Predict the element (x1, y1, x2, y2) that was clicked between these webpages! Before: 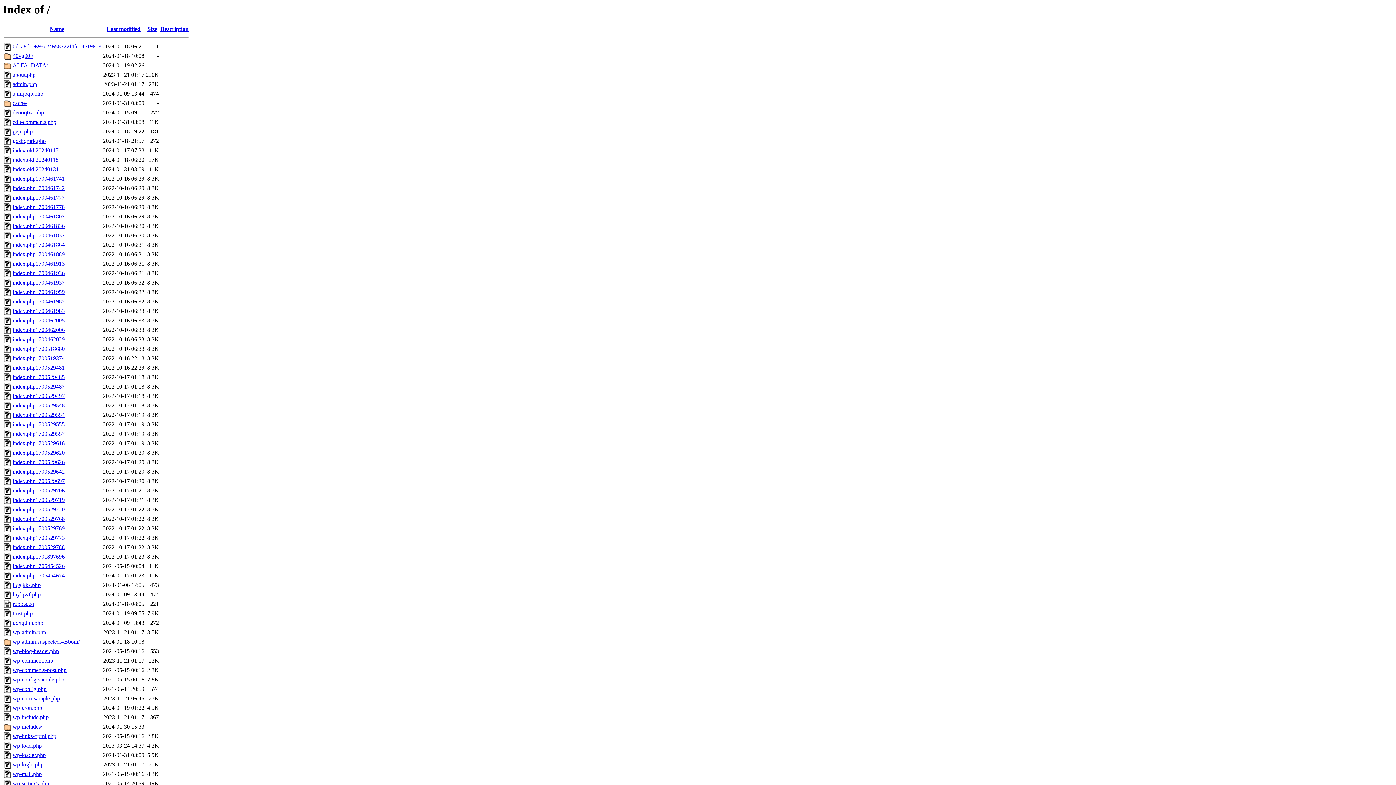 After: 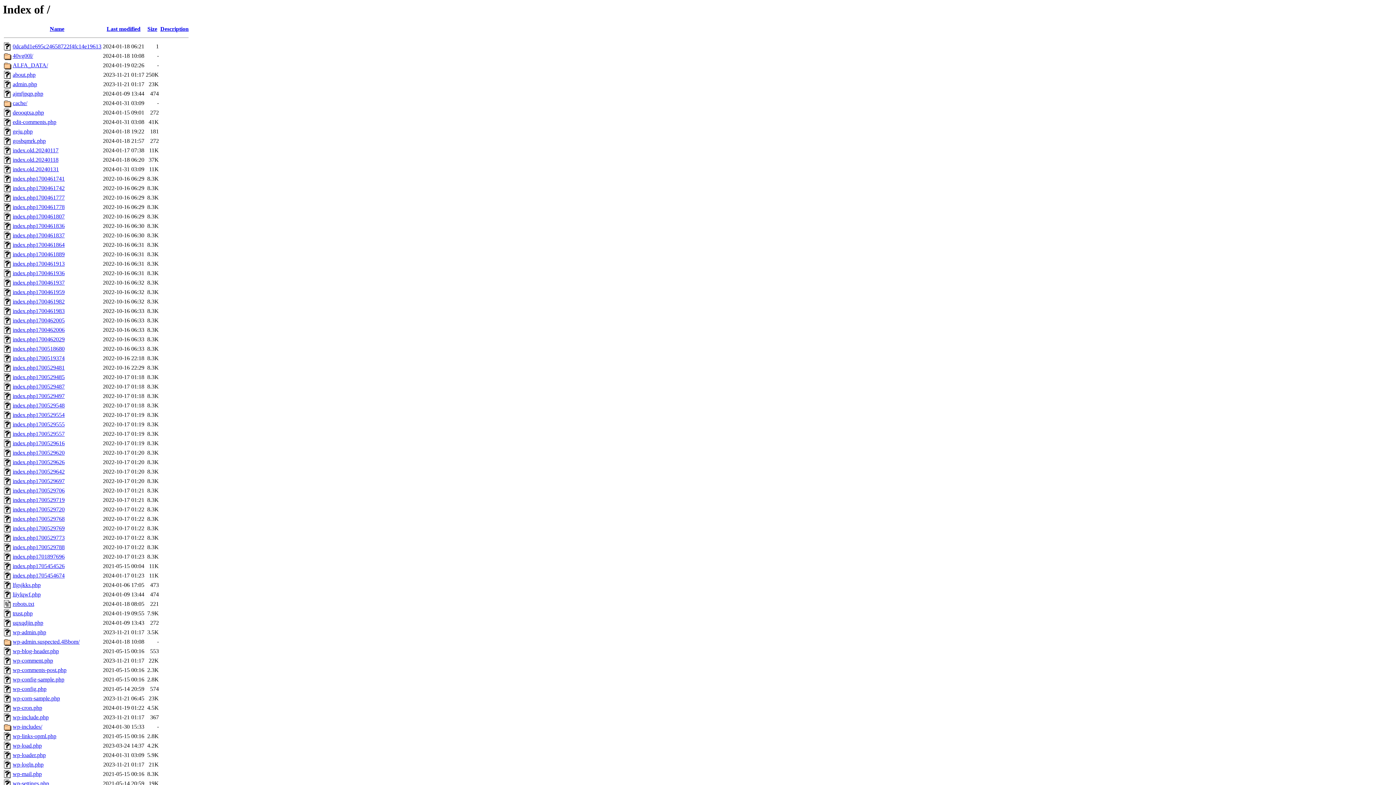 Action: label: wp-comments-post.php bbox: (12, 667, 66, 673)